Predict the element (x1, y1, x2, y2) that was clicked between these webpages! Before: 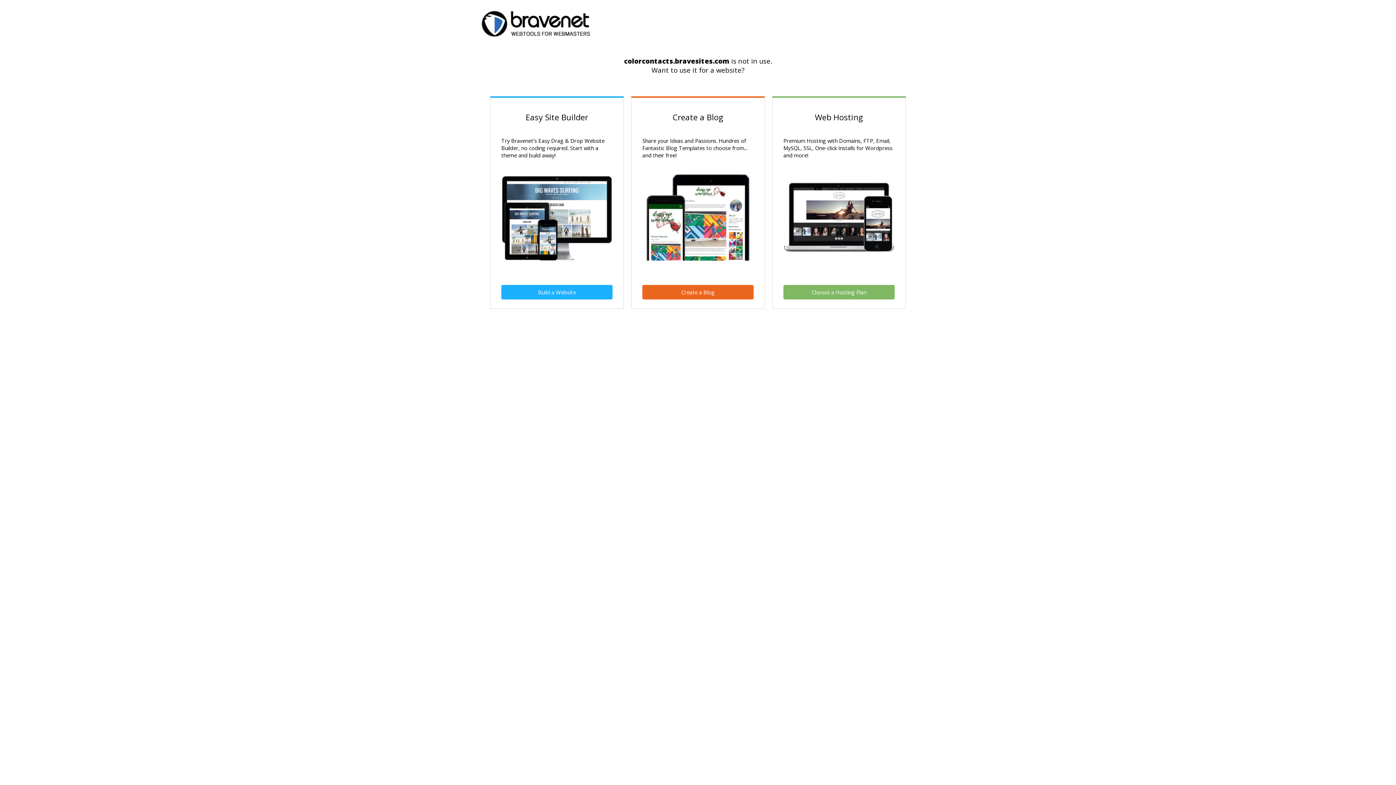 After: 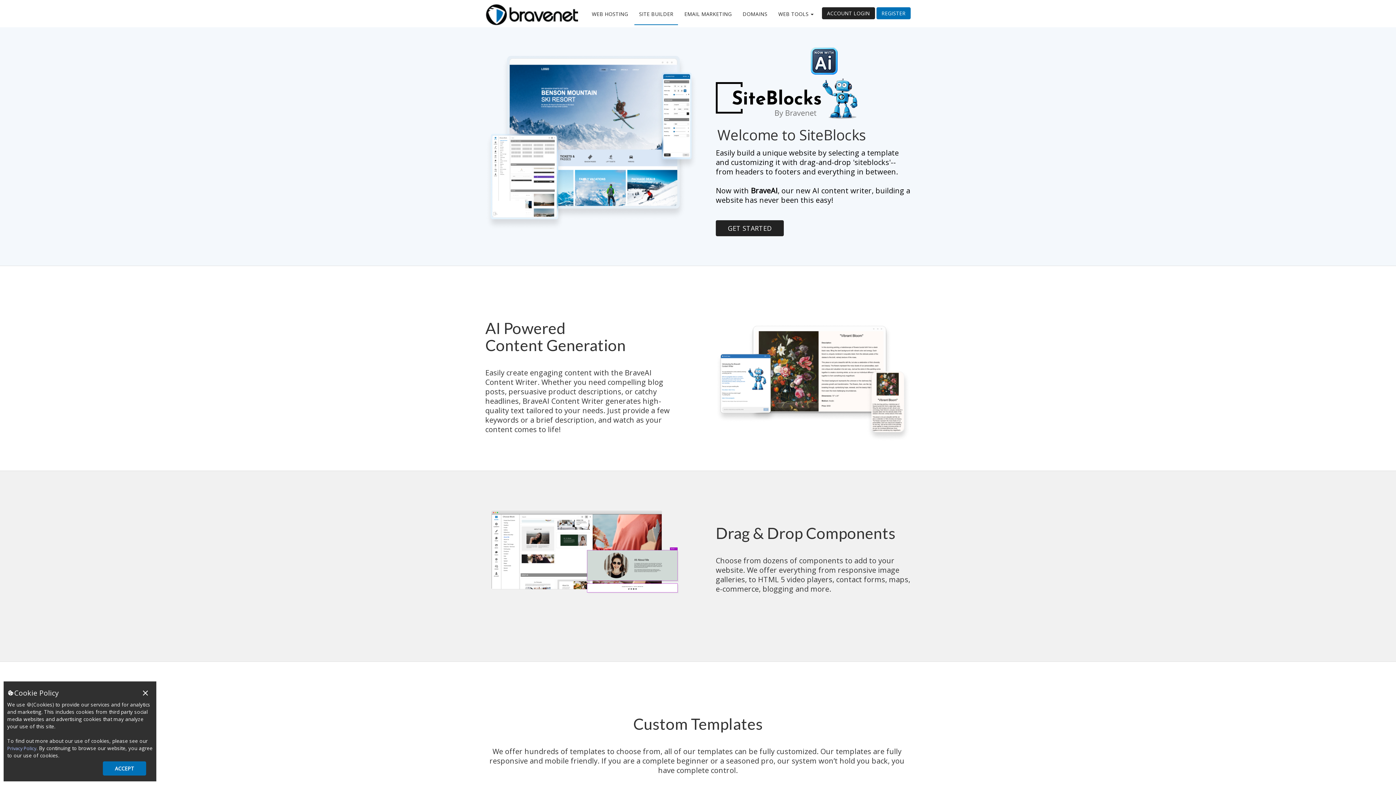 Action: label: Create a Blog bbox: (642, 285, 753, 299)